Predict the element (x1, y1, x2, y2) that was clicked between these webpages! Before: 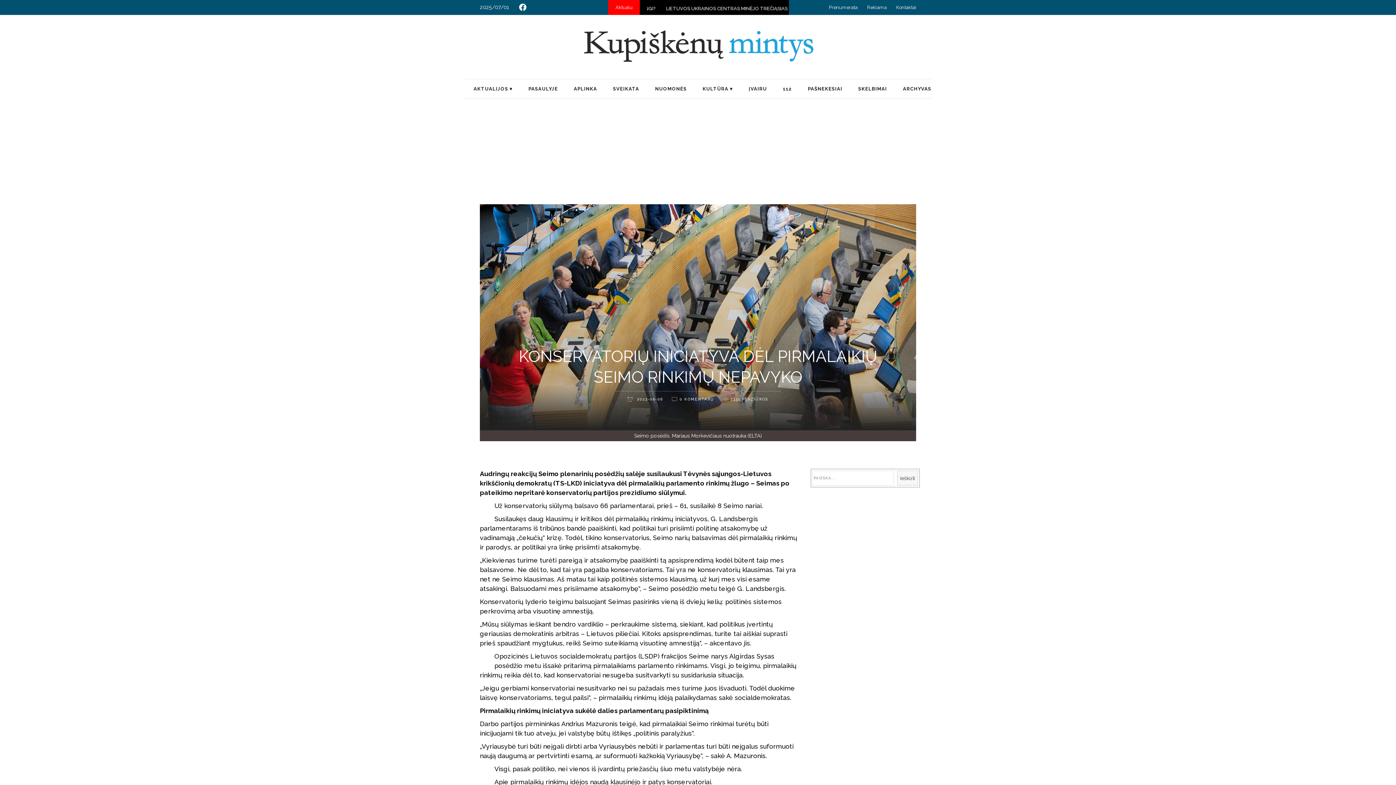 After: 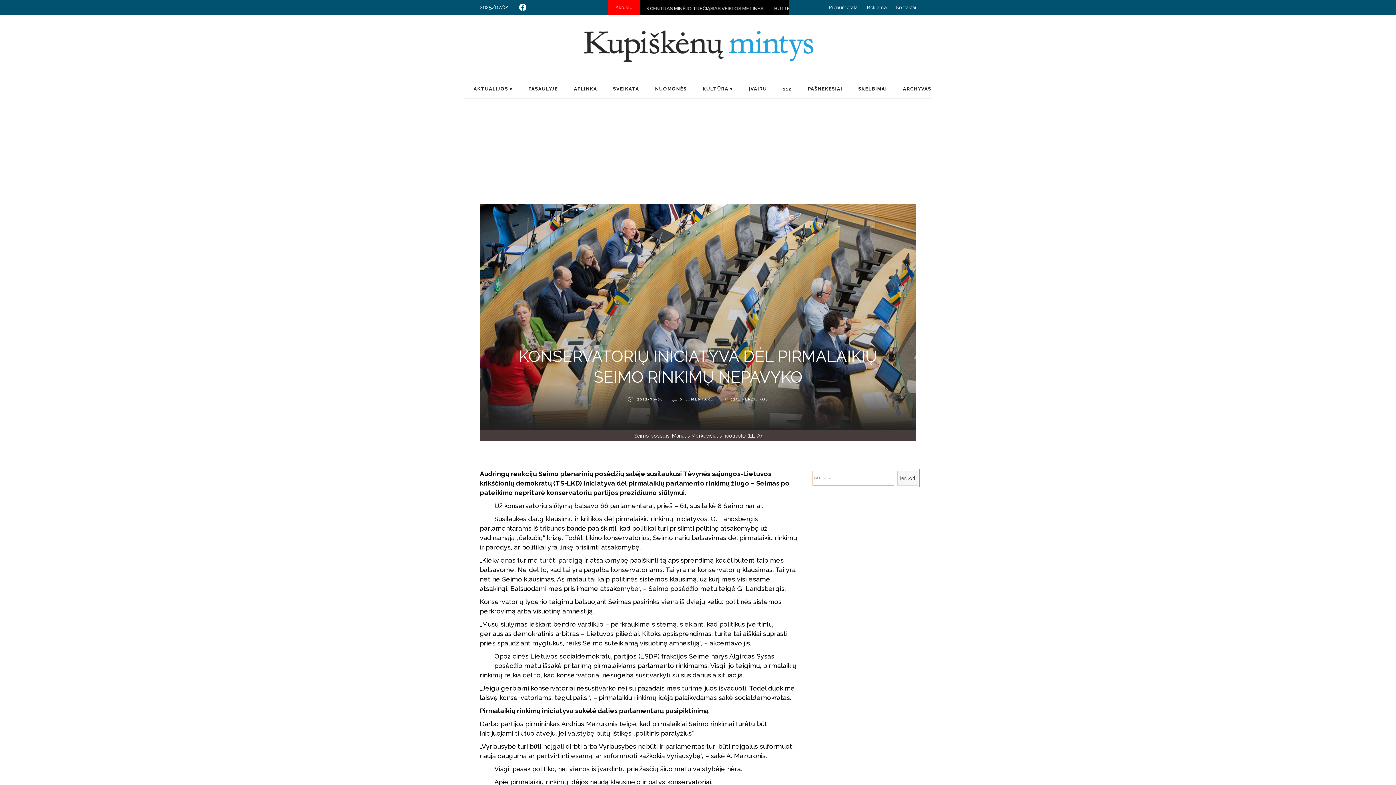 Action: label: Ieškoti bbox: (897, 470, 918, 485)